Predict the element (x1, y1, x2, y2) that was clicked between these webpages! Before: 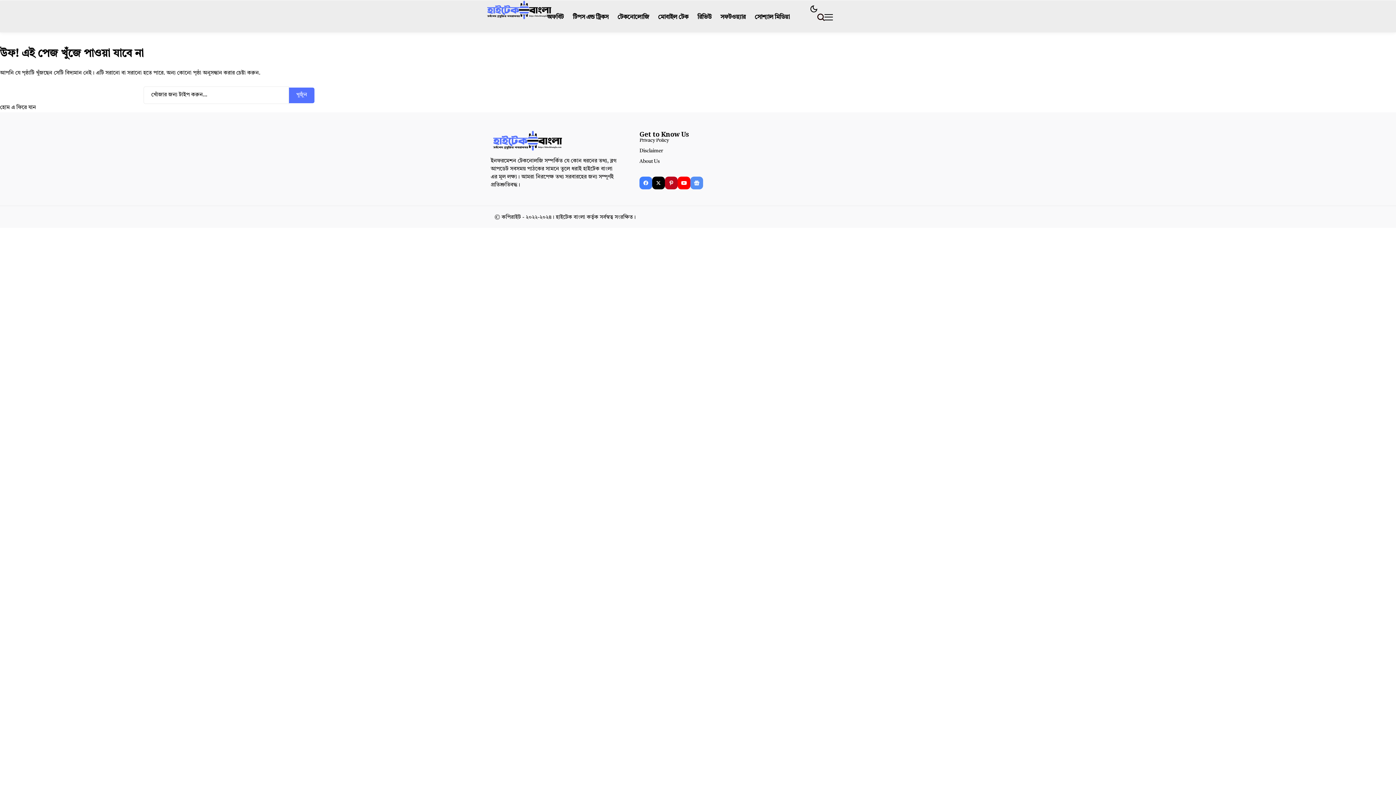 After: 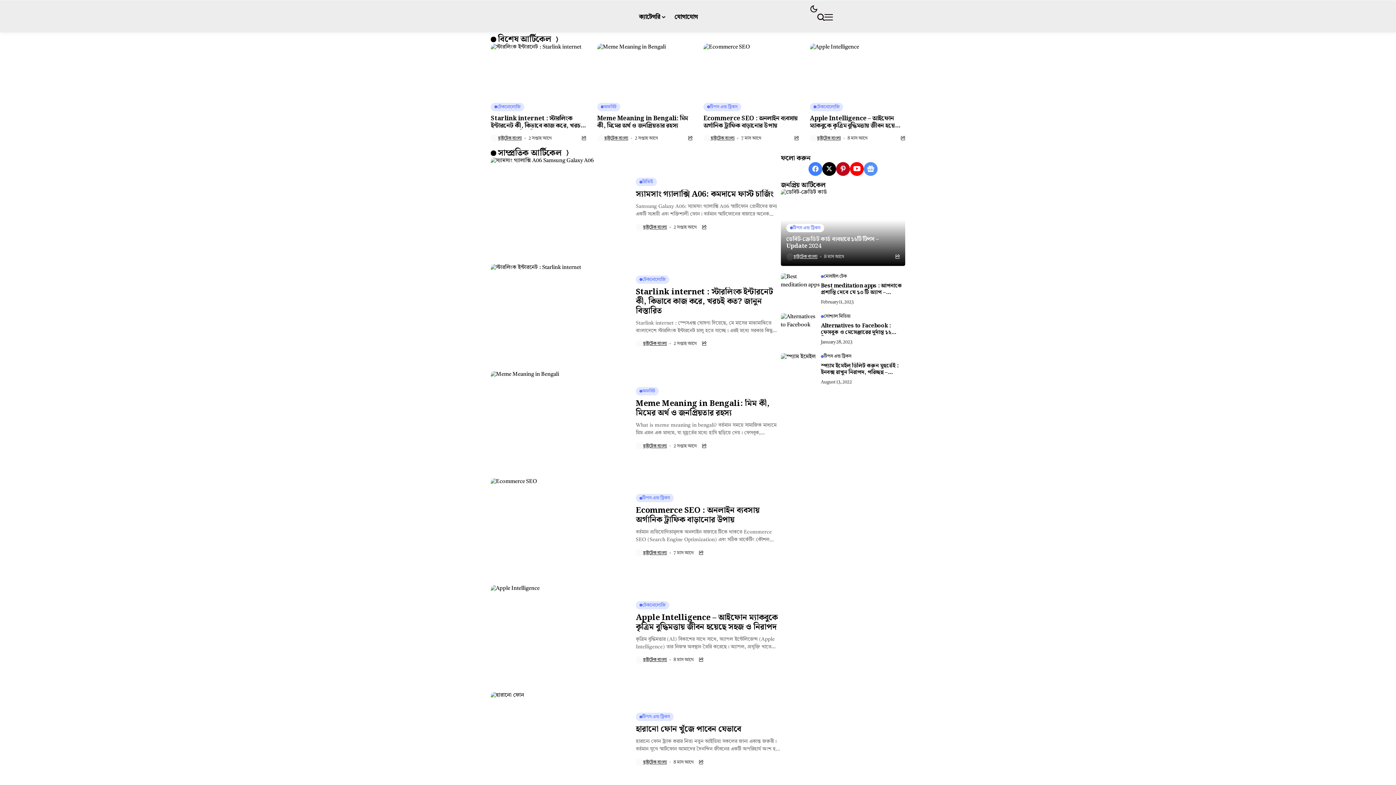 Action: label: হাইটেক বাংলা bbox: (490, 130, 565, 152)